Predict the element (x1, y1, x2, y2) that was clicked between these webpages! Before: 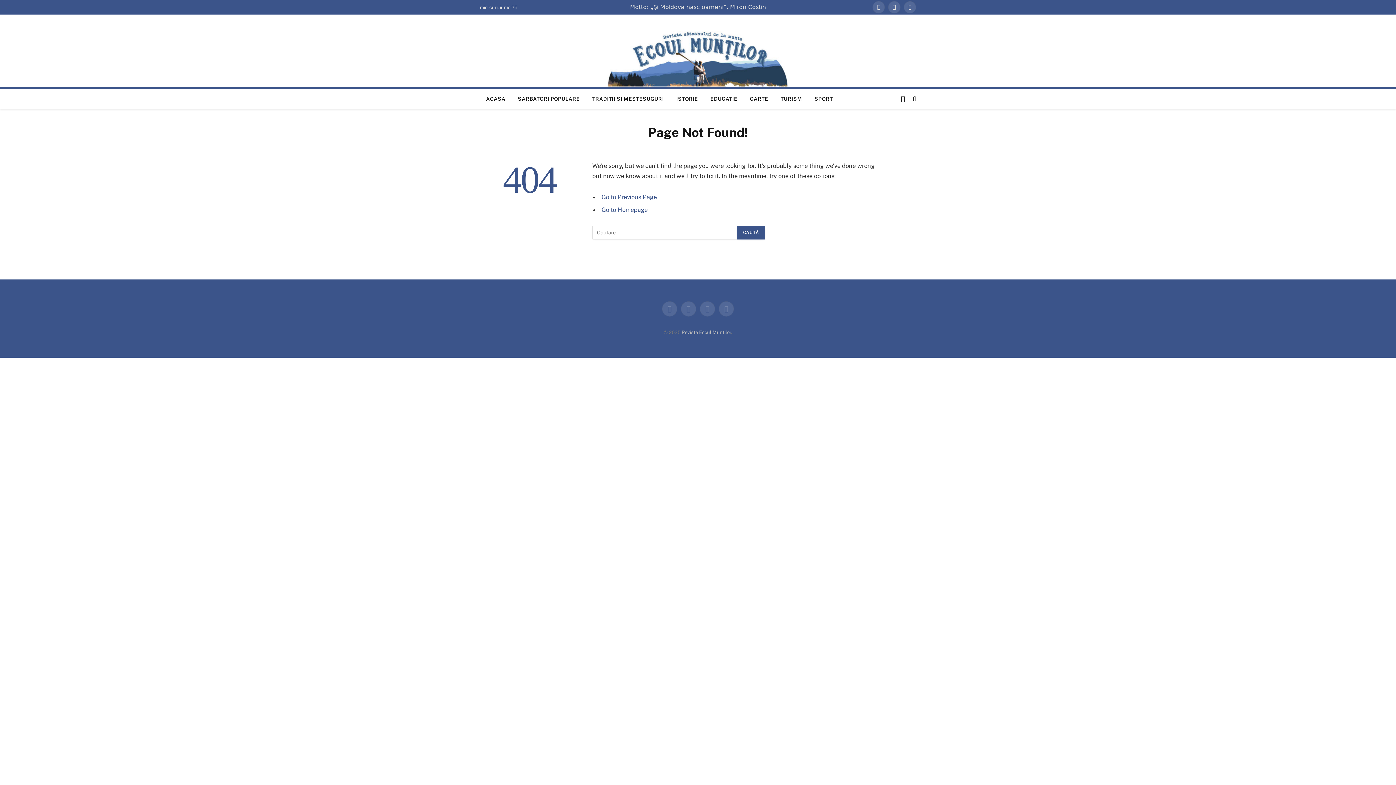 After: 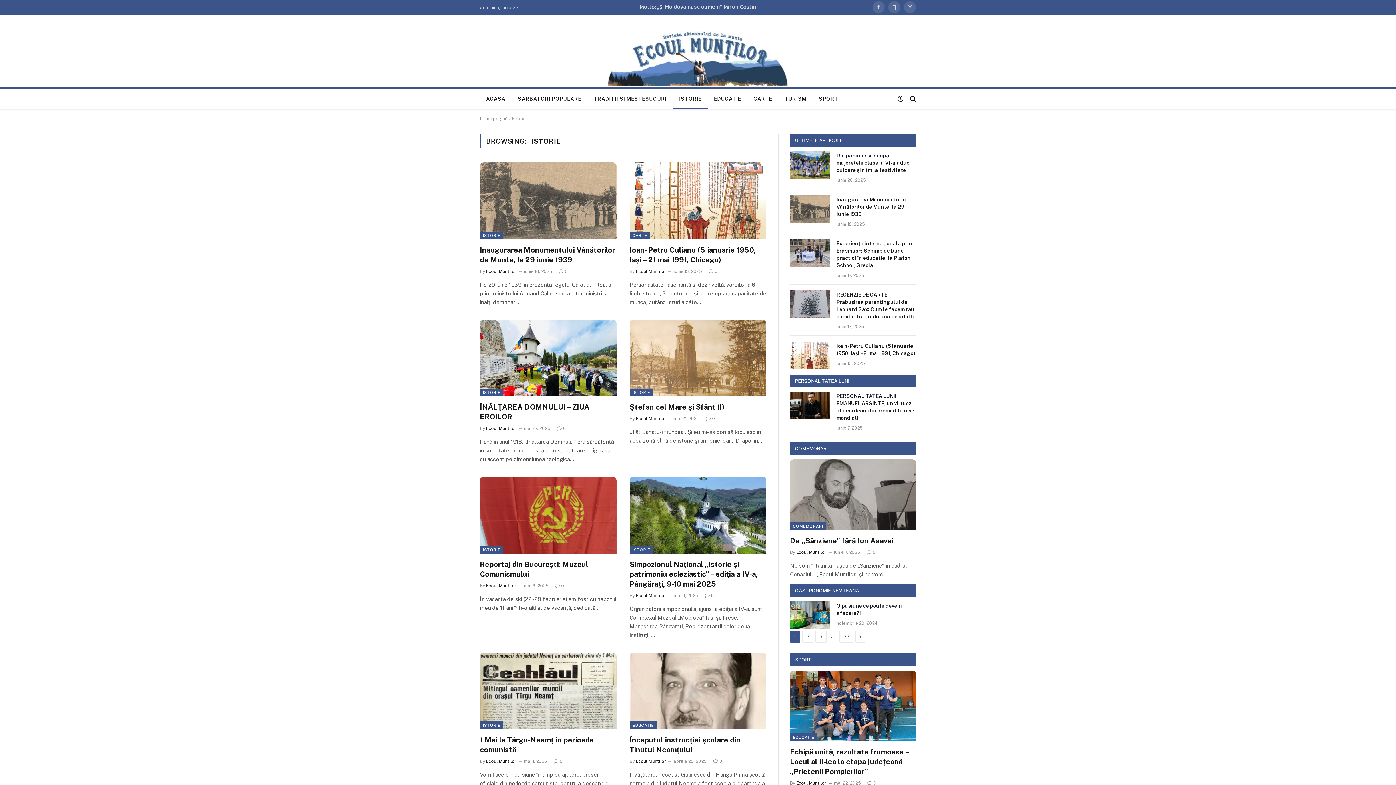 Action: bbox: (670, 89, 704, 108) label: ISTORIE